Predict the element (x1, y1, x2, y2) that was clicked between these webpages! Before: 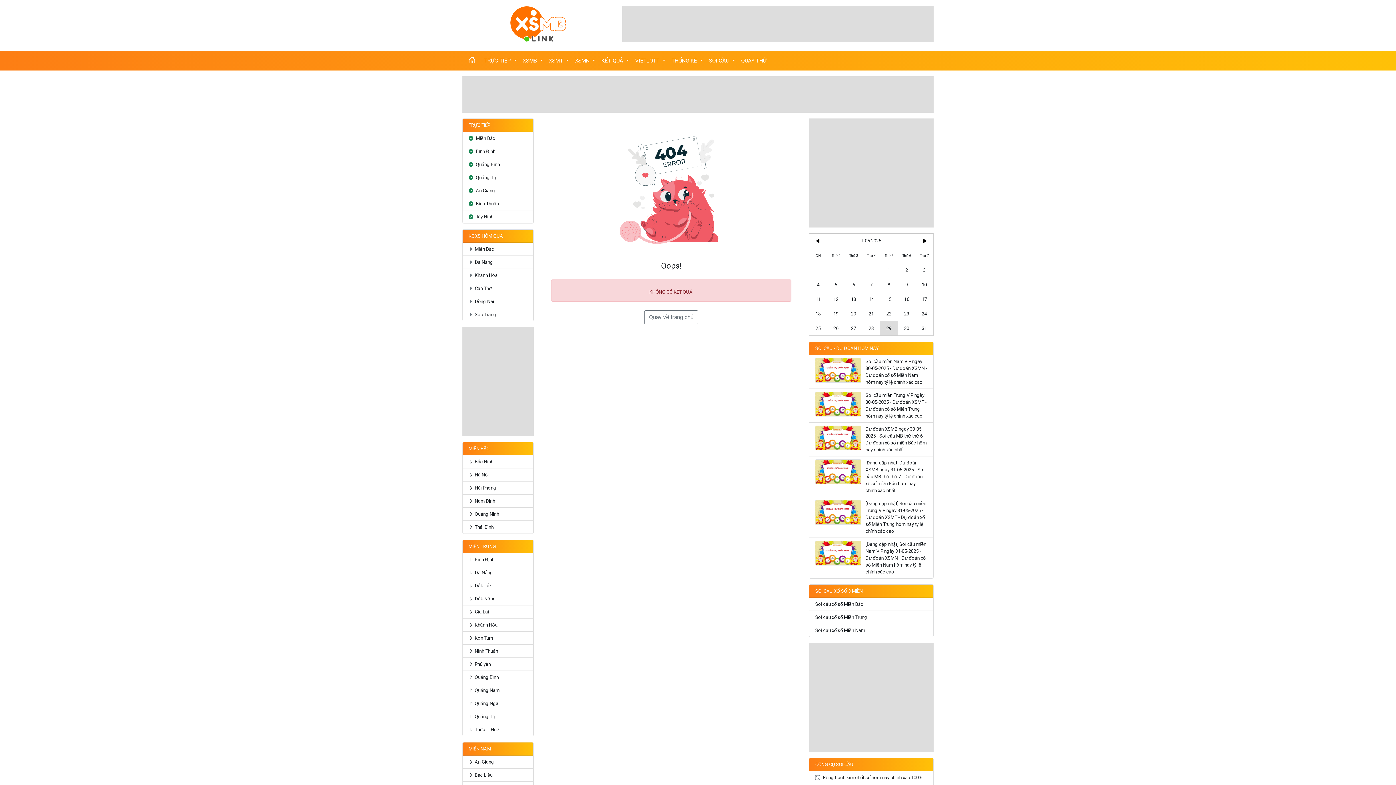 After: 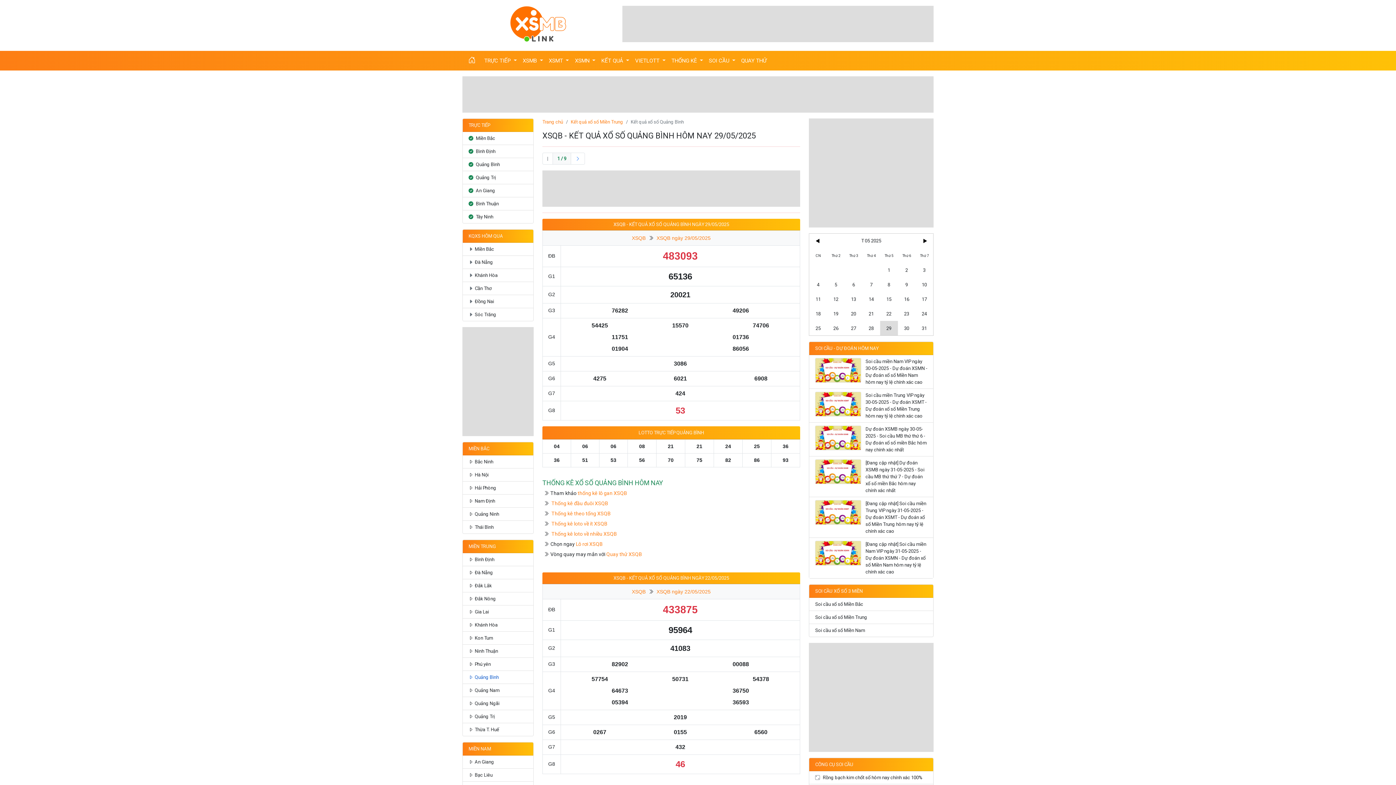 Action: label: Quảng Bình bbox: (462, 671, 533, 684)